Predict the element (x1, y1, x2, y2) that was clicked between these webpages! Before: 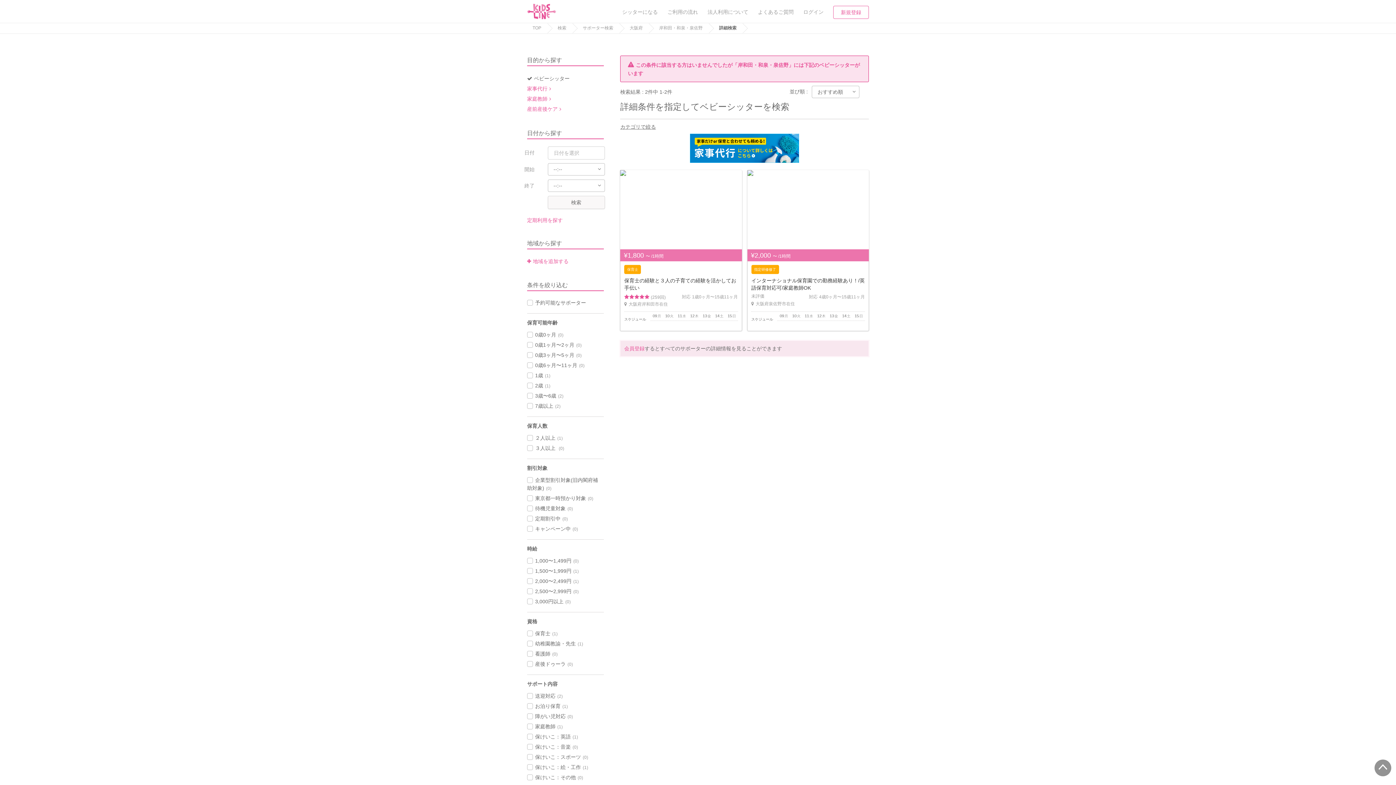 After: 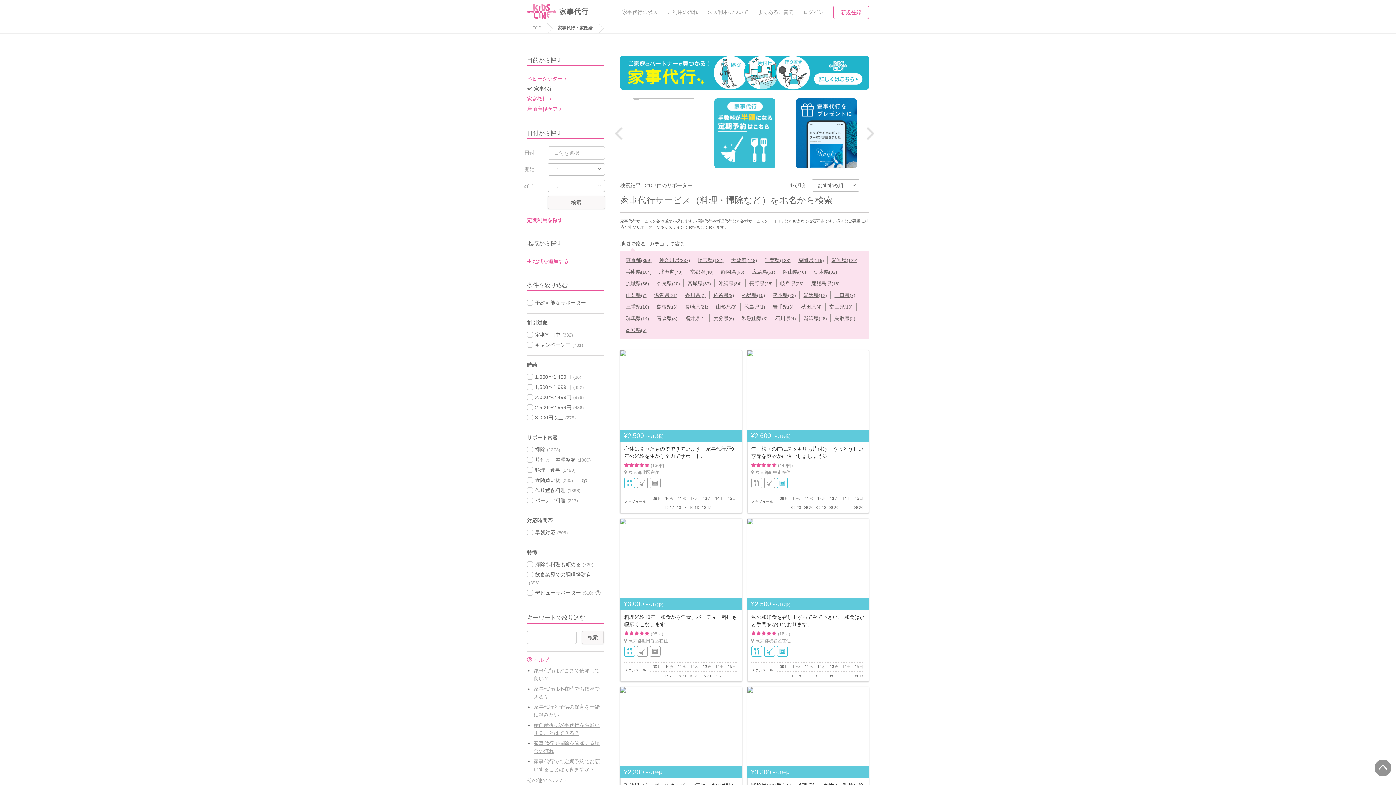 Action: bbox: (690, 144, 799, 150)